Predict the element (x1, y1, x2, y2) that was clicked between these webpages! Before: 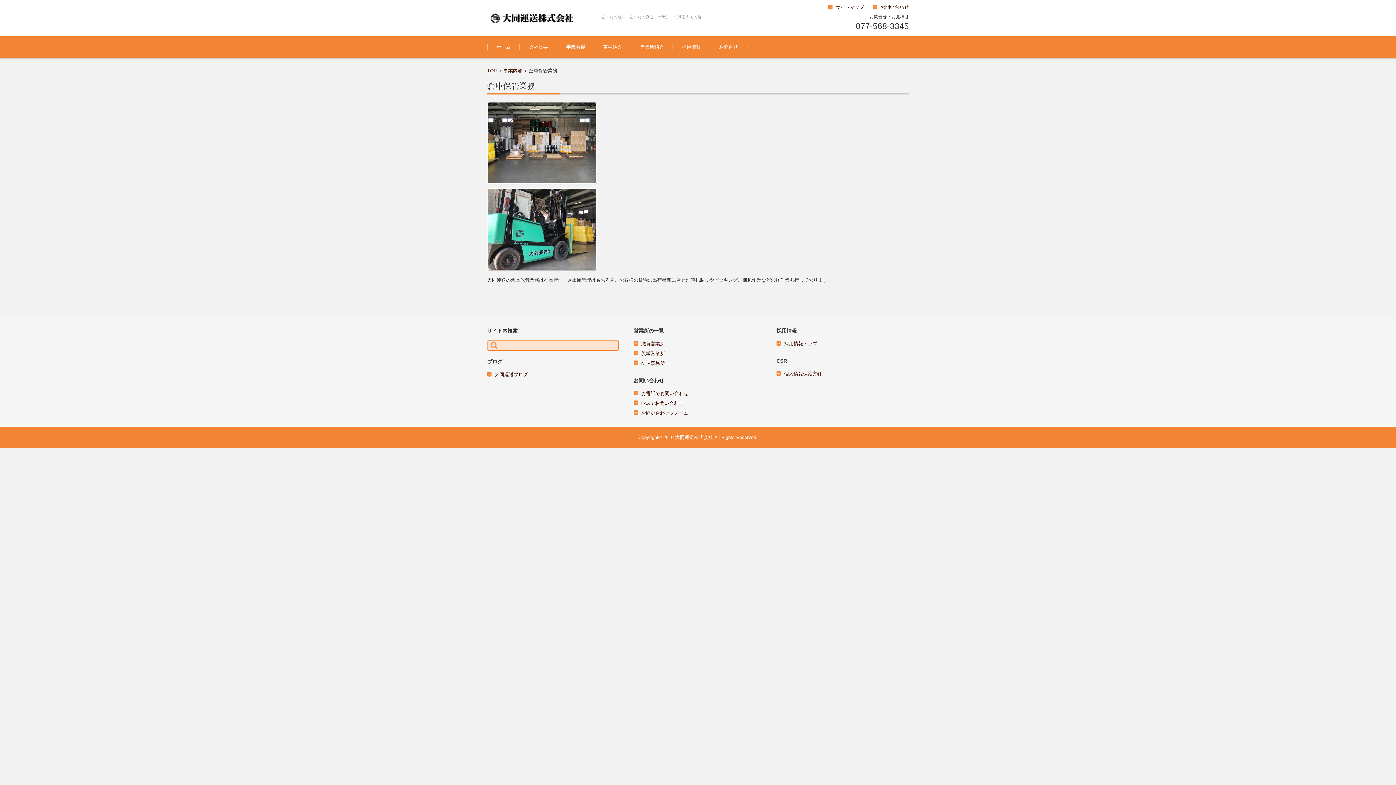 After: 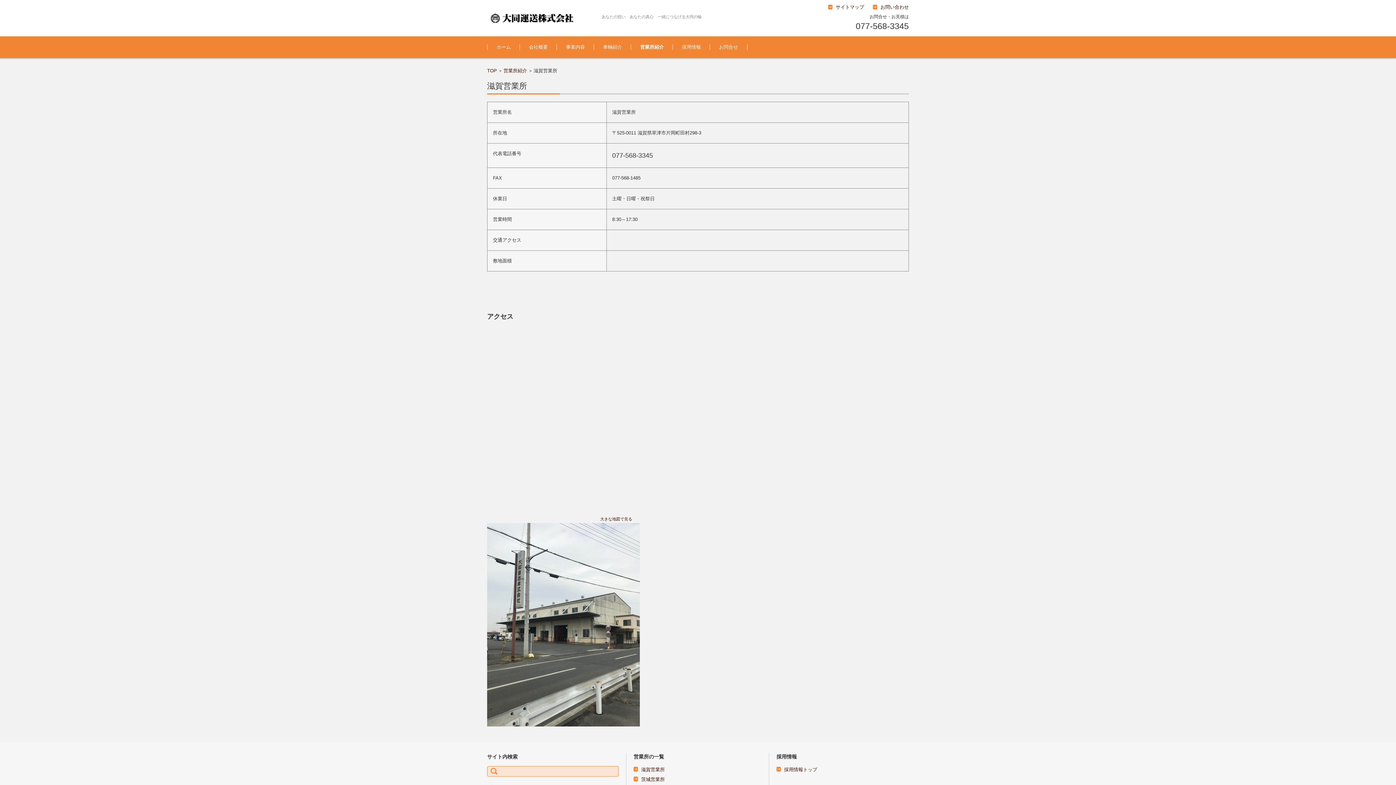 Action: label: 滋賀営業所 bbox: (634, 340, 665, 346)